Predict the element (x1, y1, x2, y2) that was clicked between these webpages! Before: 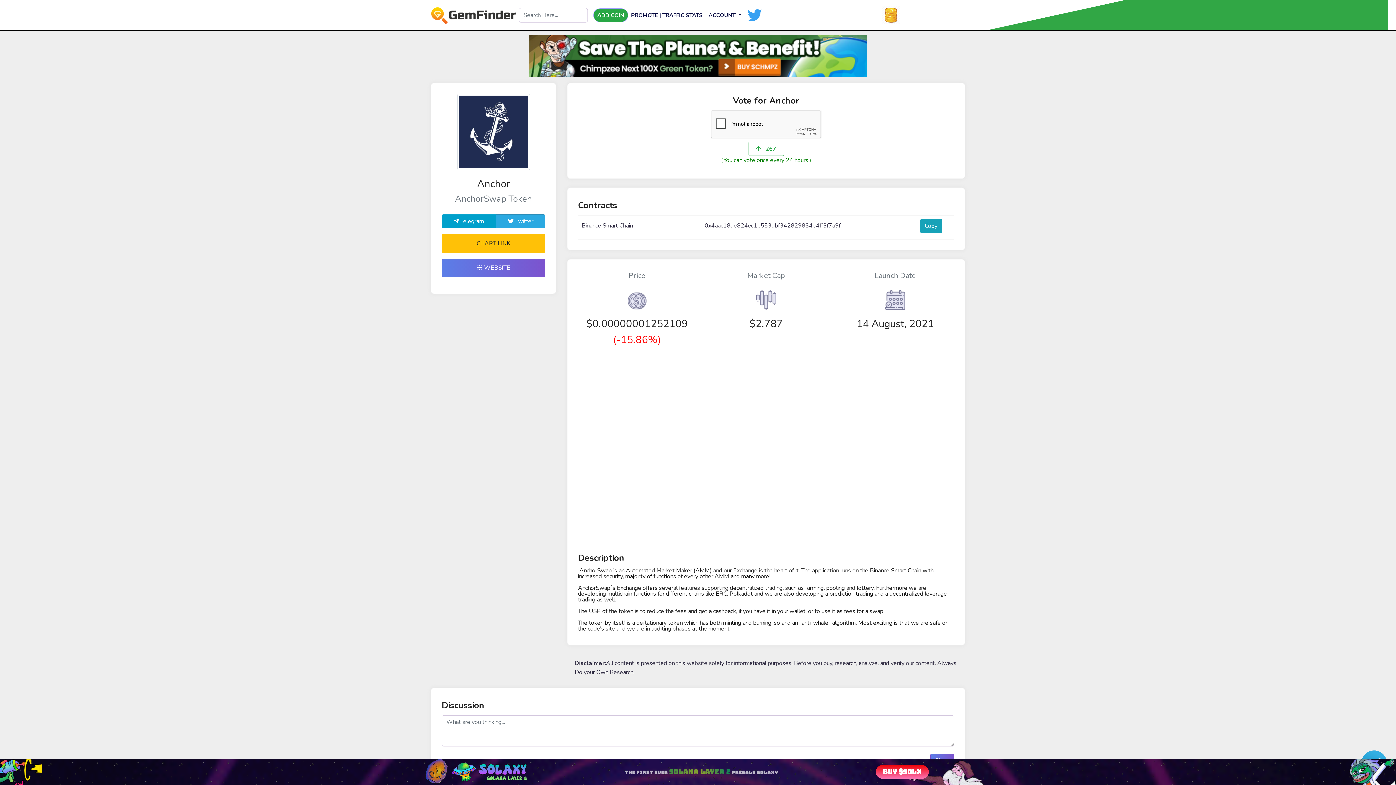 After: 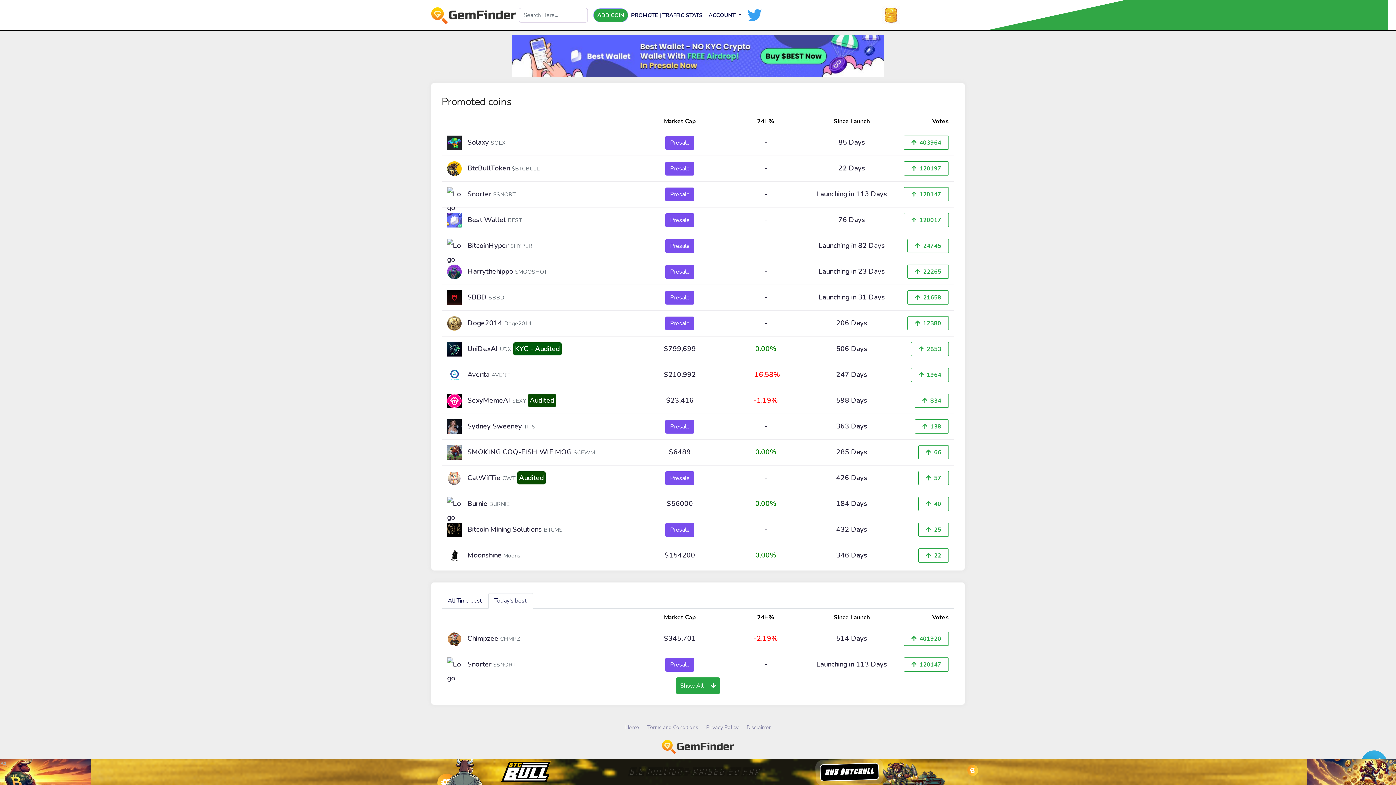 Action: bbox: (430, 2, 521, 25) label:  